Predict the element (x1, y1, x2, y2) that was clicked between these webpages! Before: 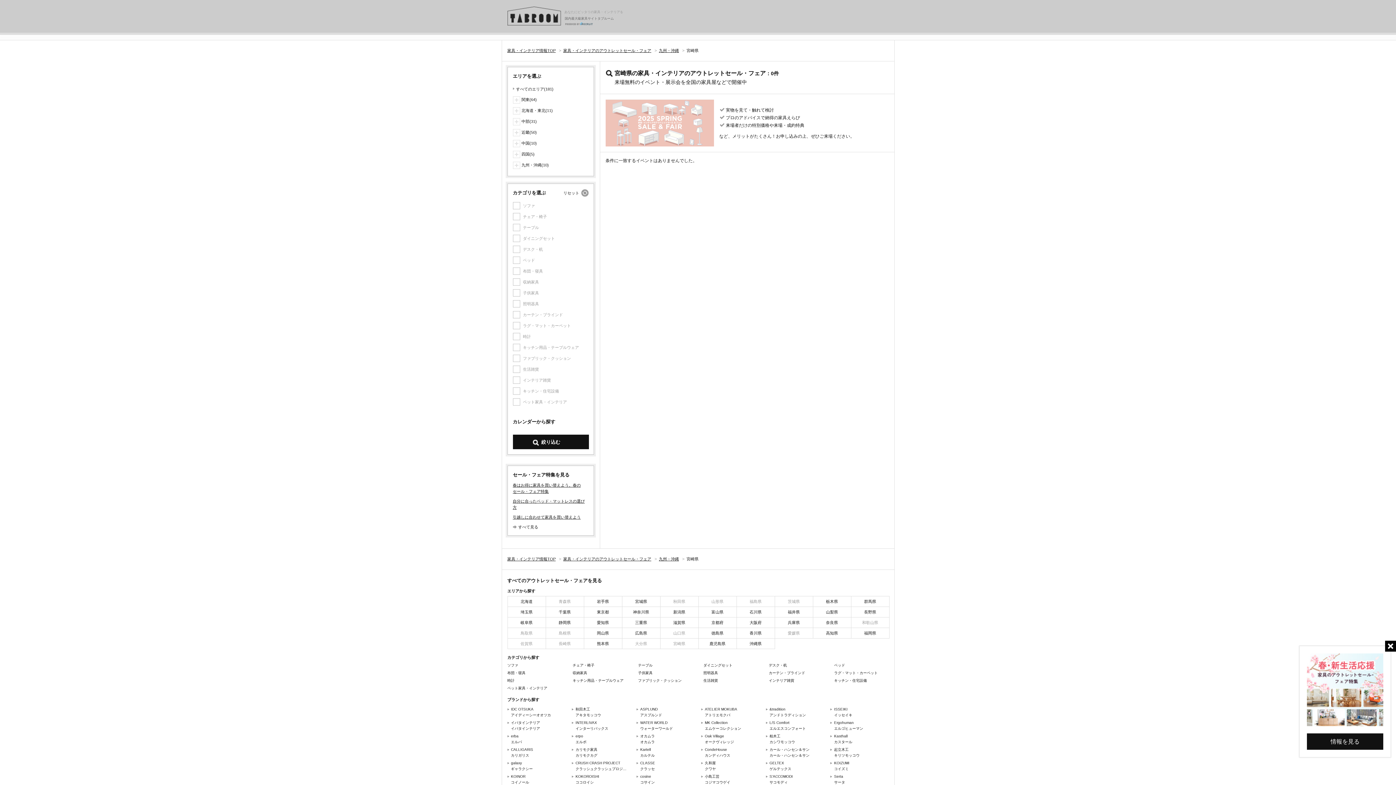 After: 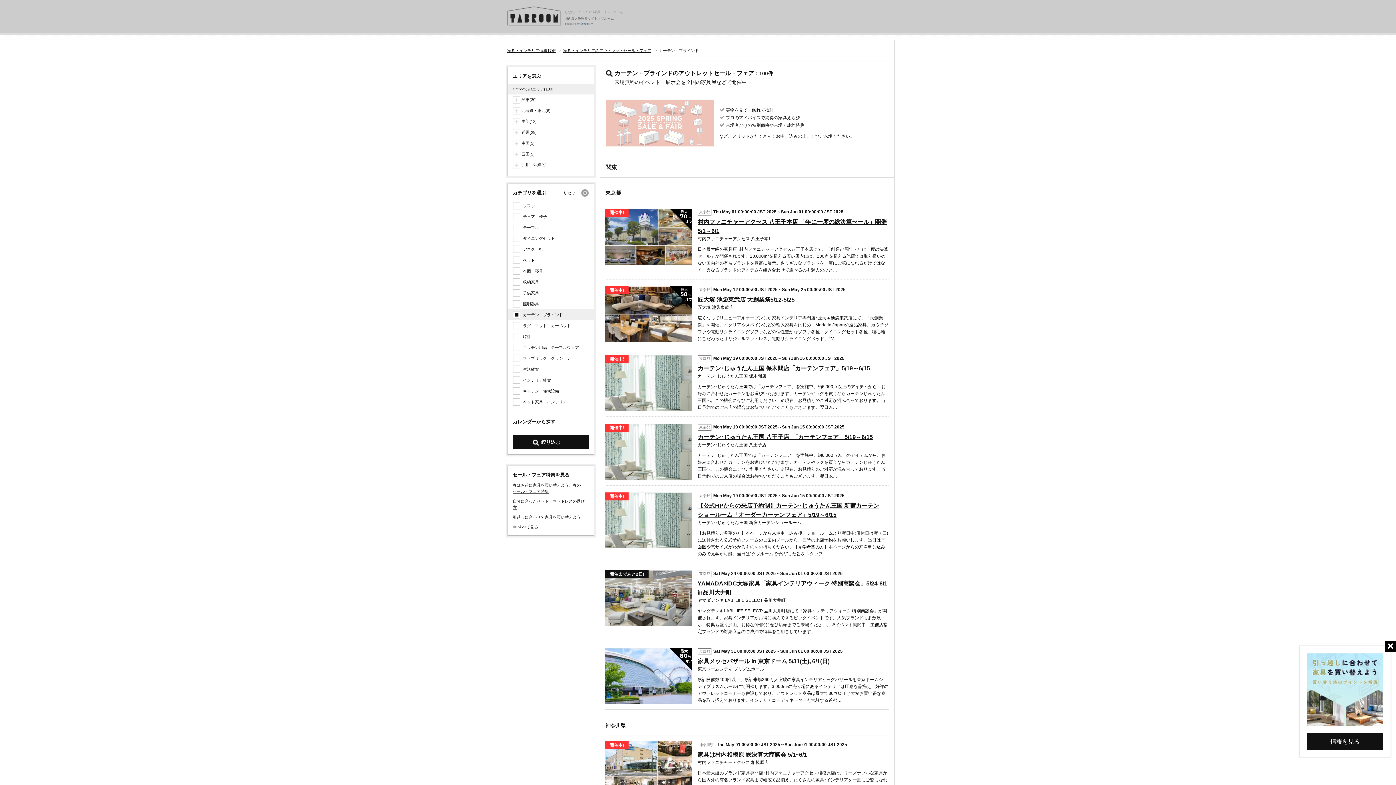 Action: bbox: (768, 671, 805, 675) label: カーテン・ブラインド